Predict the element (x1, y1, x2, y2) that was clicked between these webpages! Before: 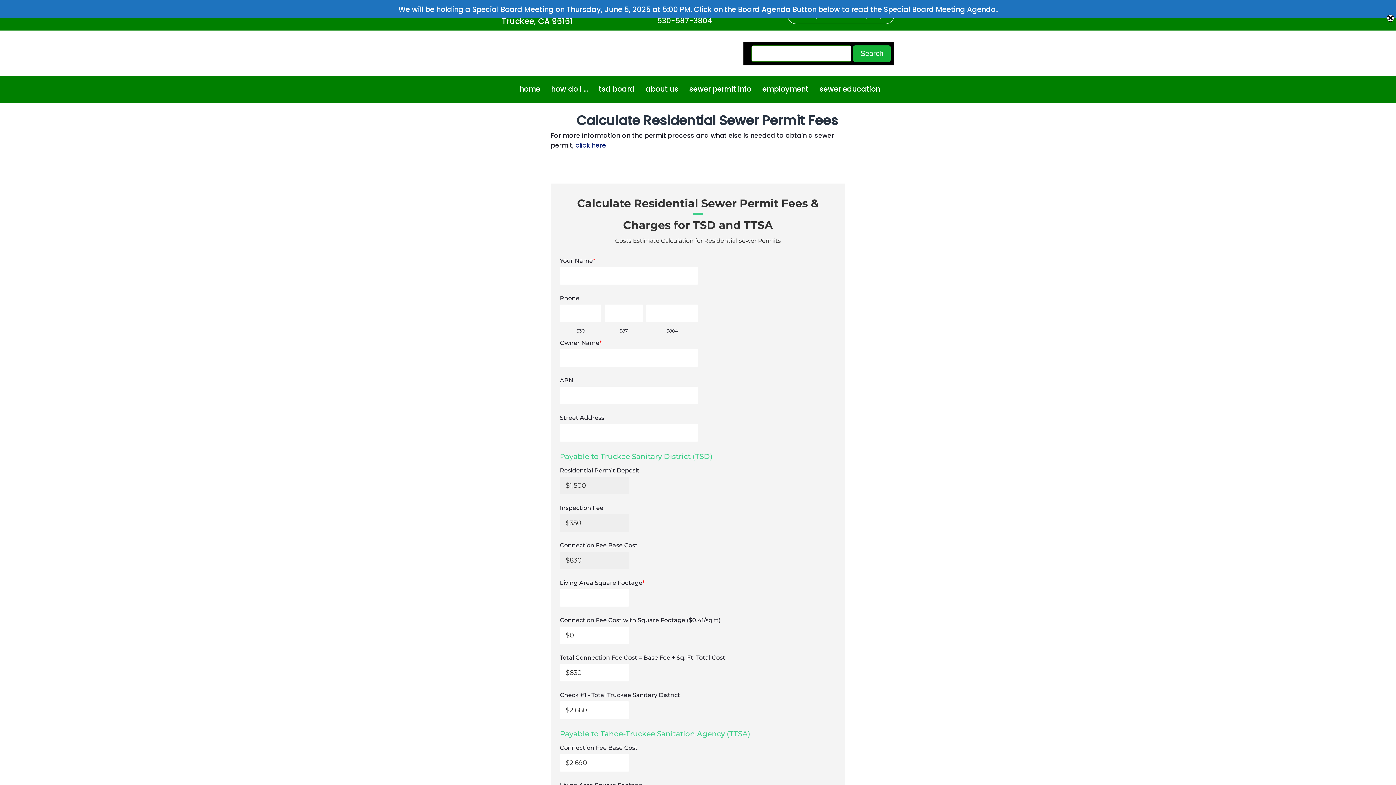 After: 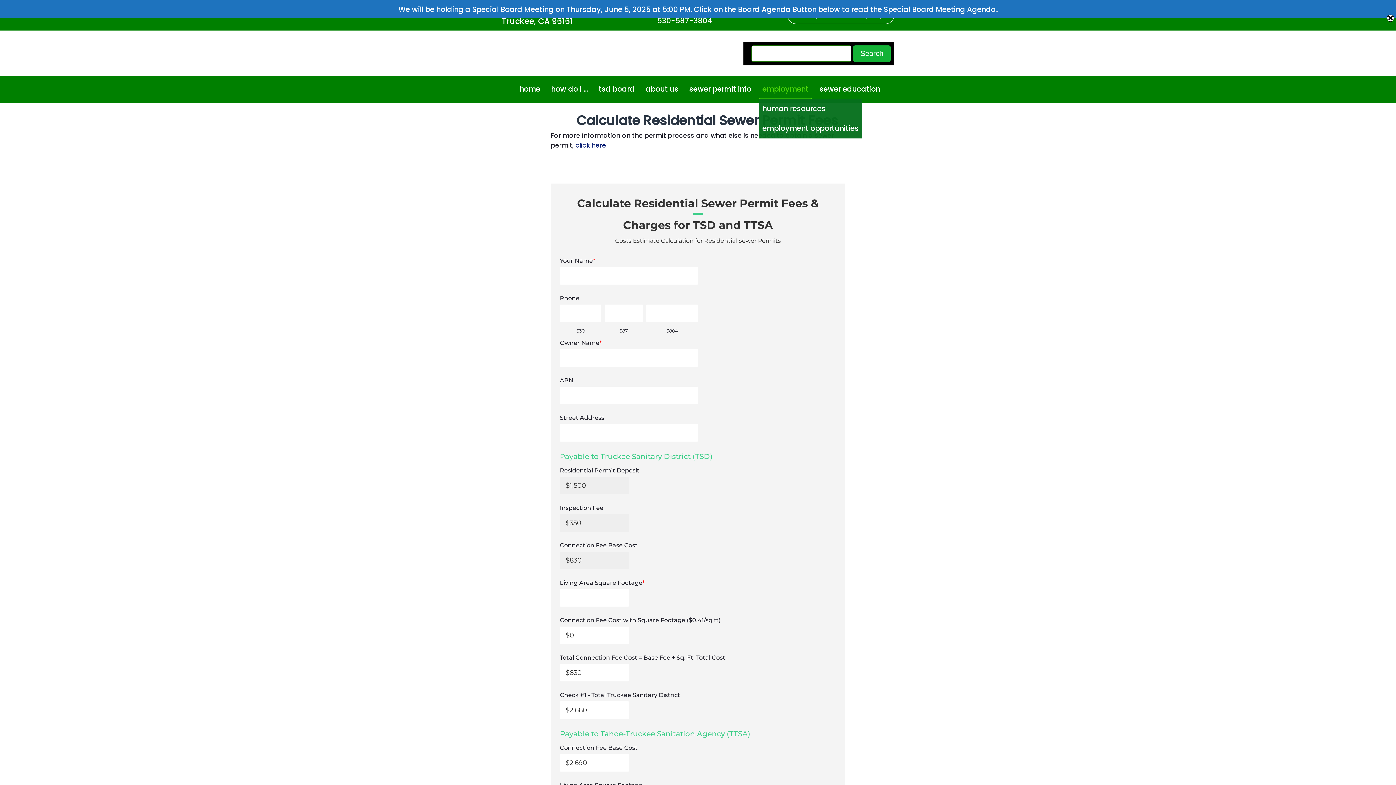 Action: label: employment bbox: (758, 79, 812, 99)